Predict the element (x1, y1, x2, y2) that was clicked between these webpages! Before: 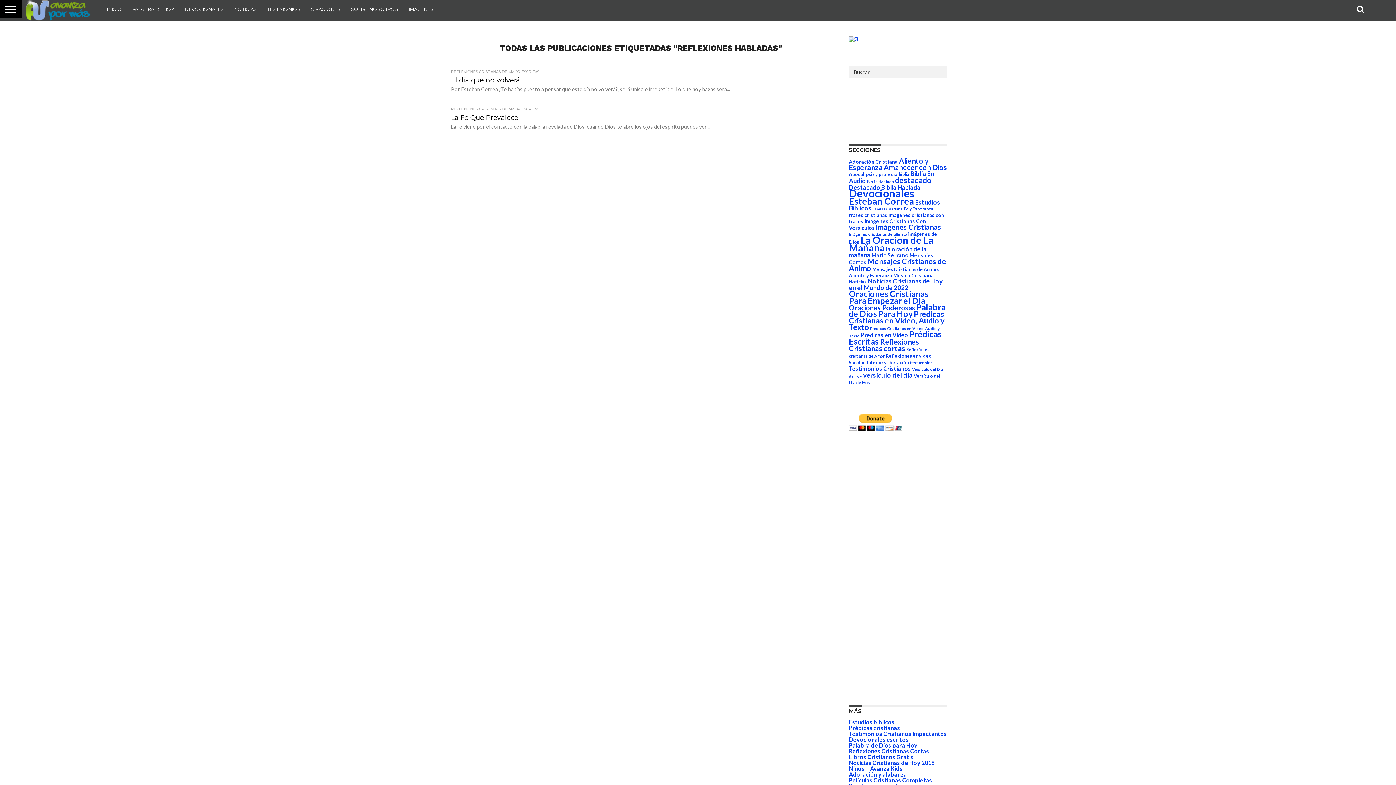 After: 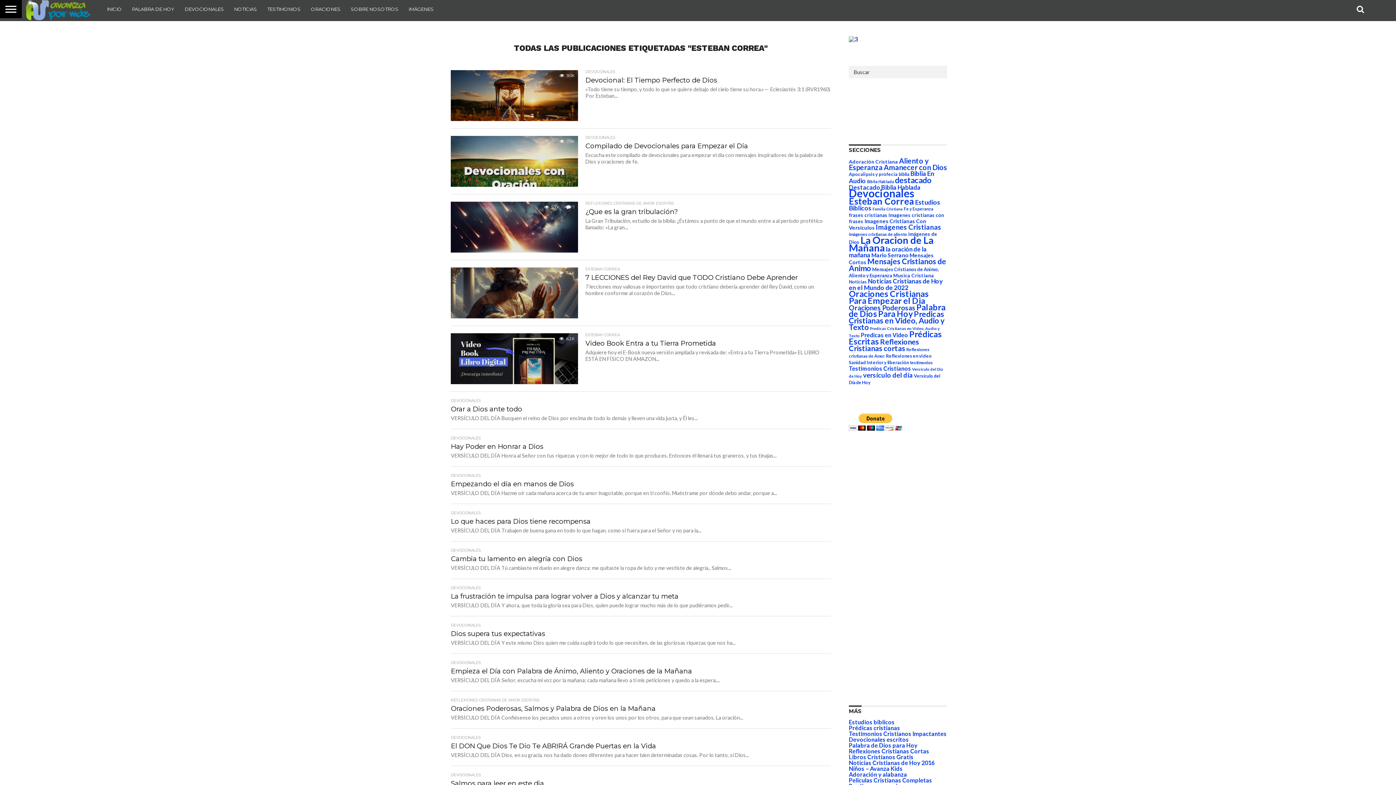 Action: bbox: (849, 195, 914, 206) label: Esteban Correa (630 elementos)